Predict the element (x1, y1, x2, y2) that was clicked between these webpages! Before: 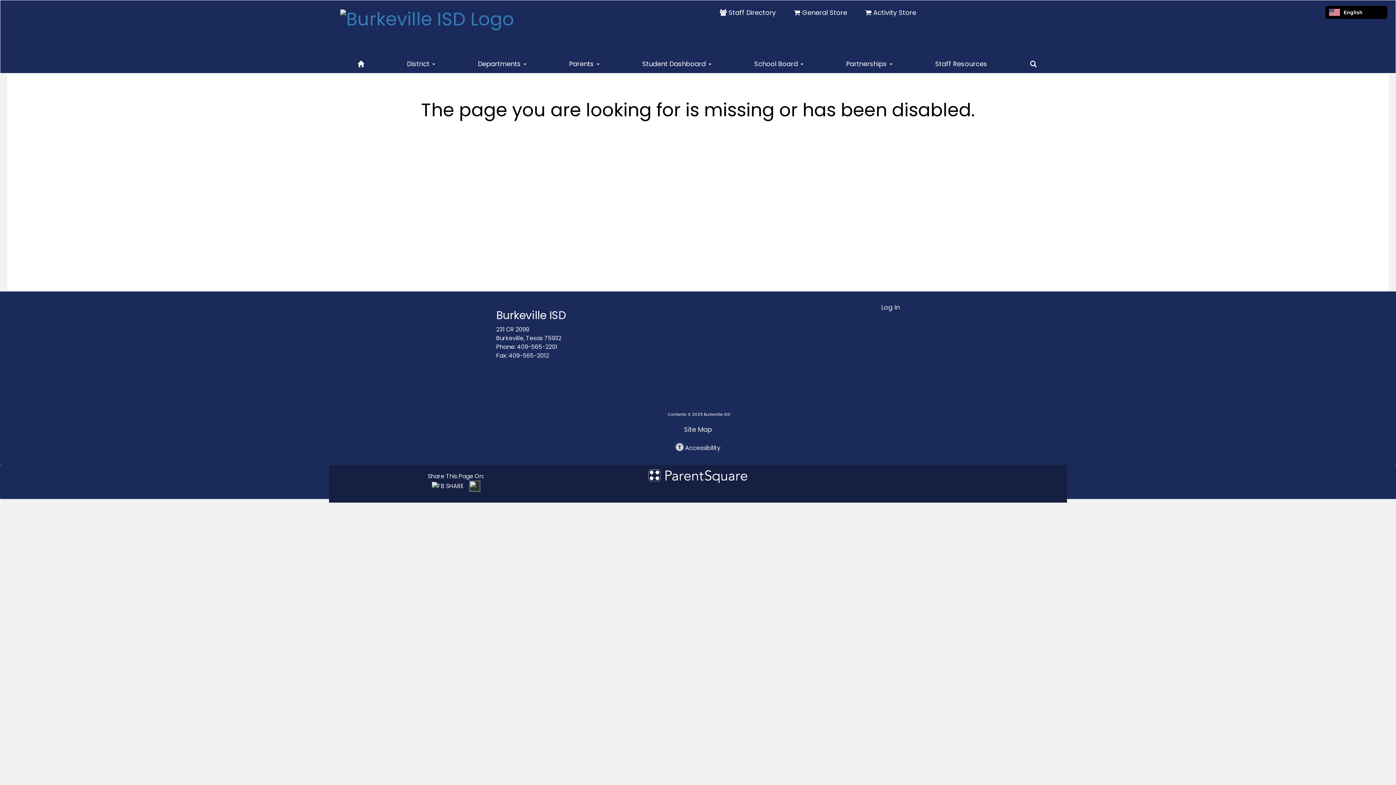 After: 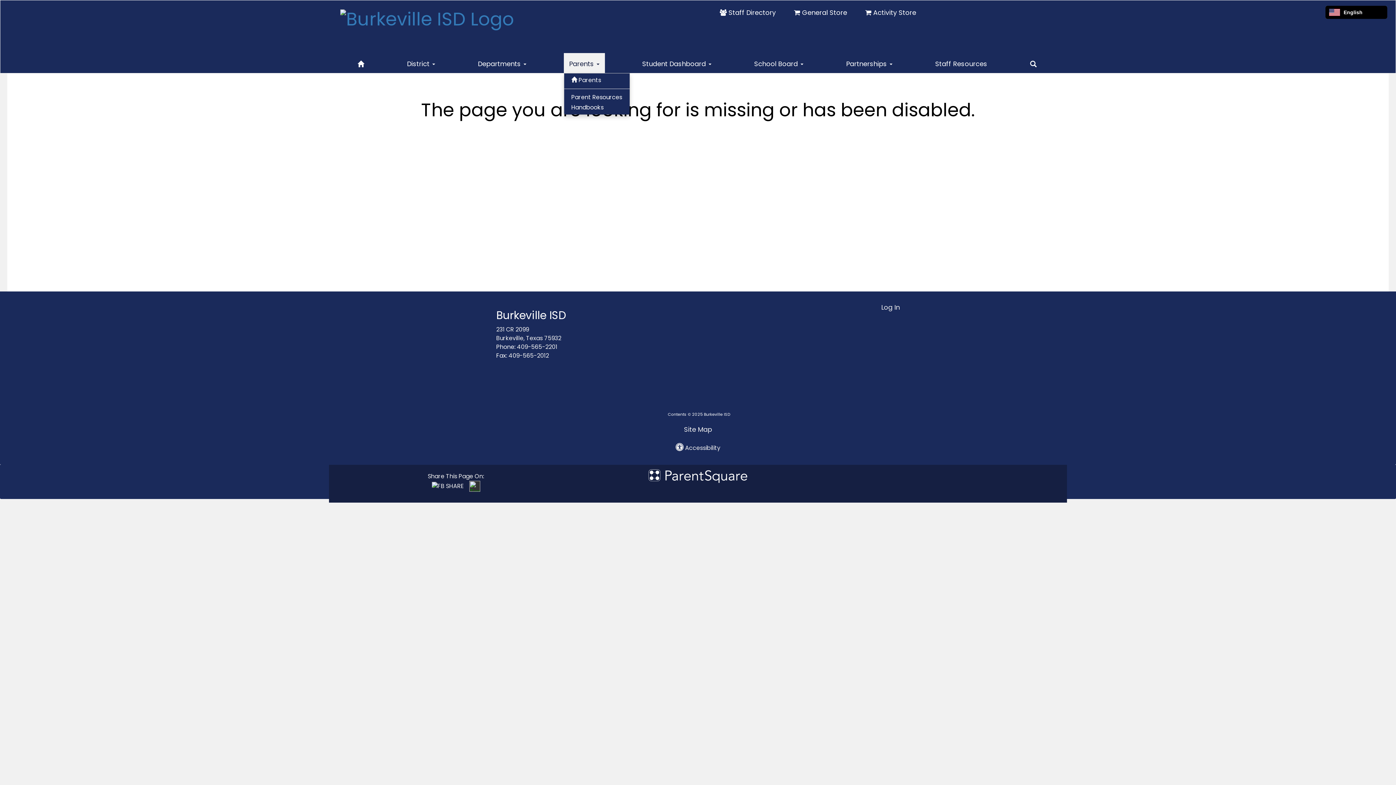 Action: bbox: (563, 53, 604, 73) label: Parents 